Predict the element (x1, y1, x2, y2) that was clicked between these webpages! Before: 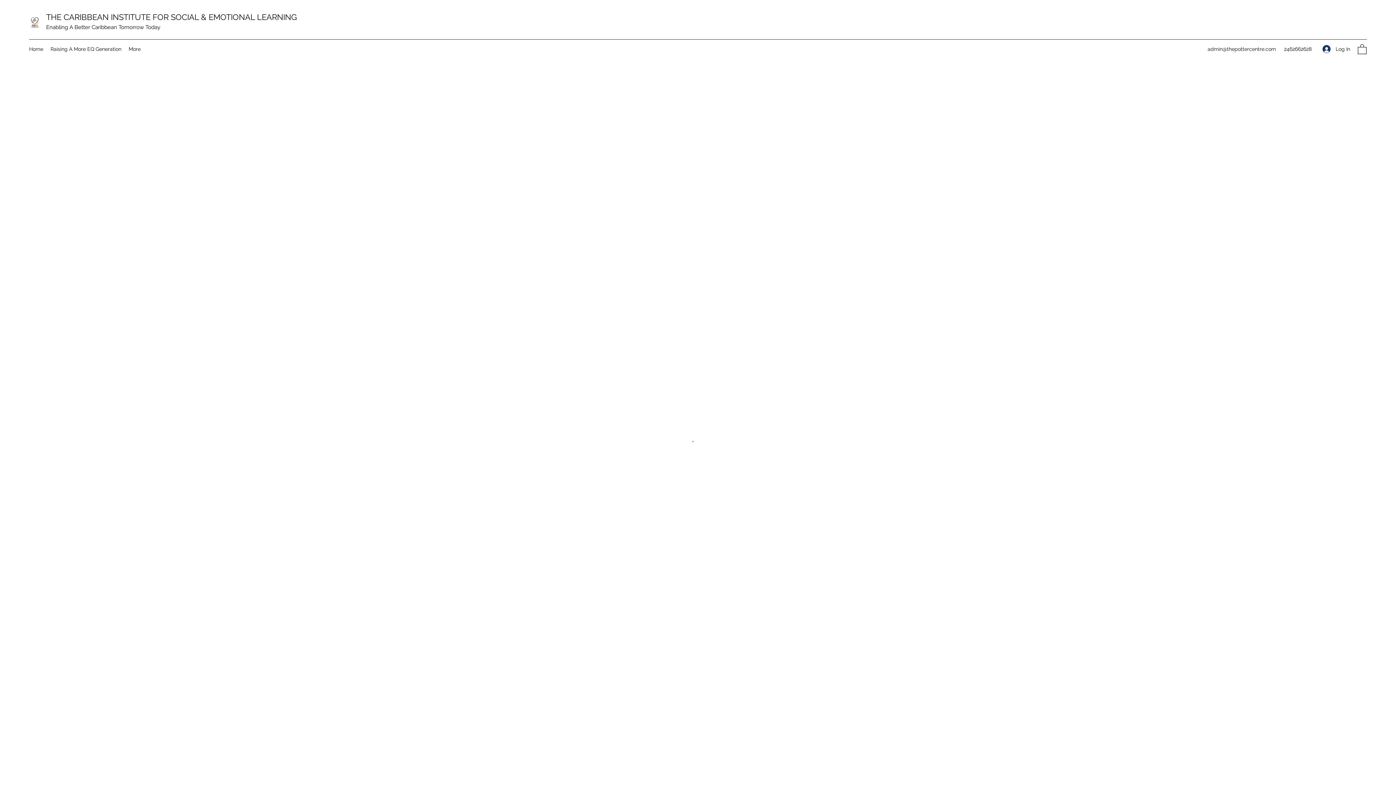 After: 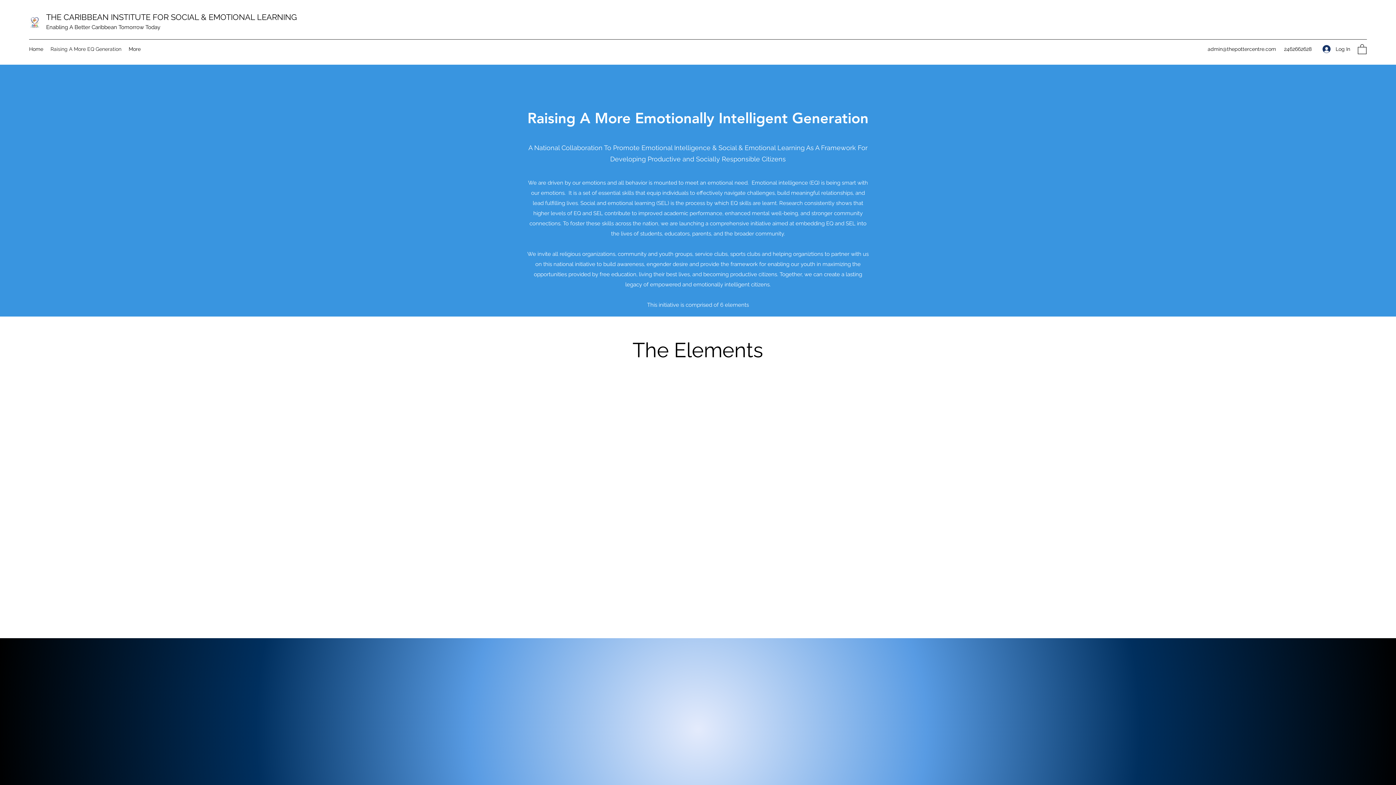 Action: bbox: (46, 43, 125, 54) label: Raising A More EQ Generation